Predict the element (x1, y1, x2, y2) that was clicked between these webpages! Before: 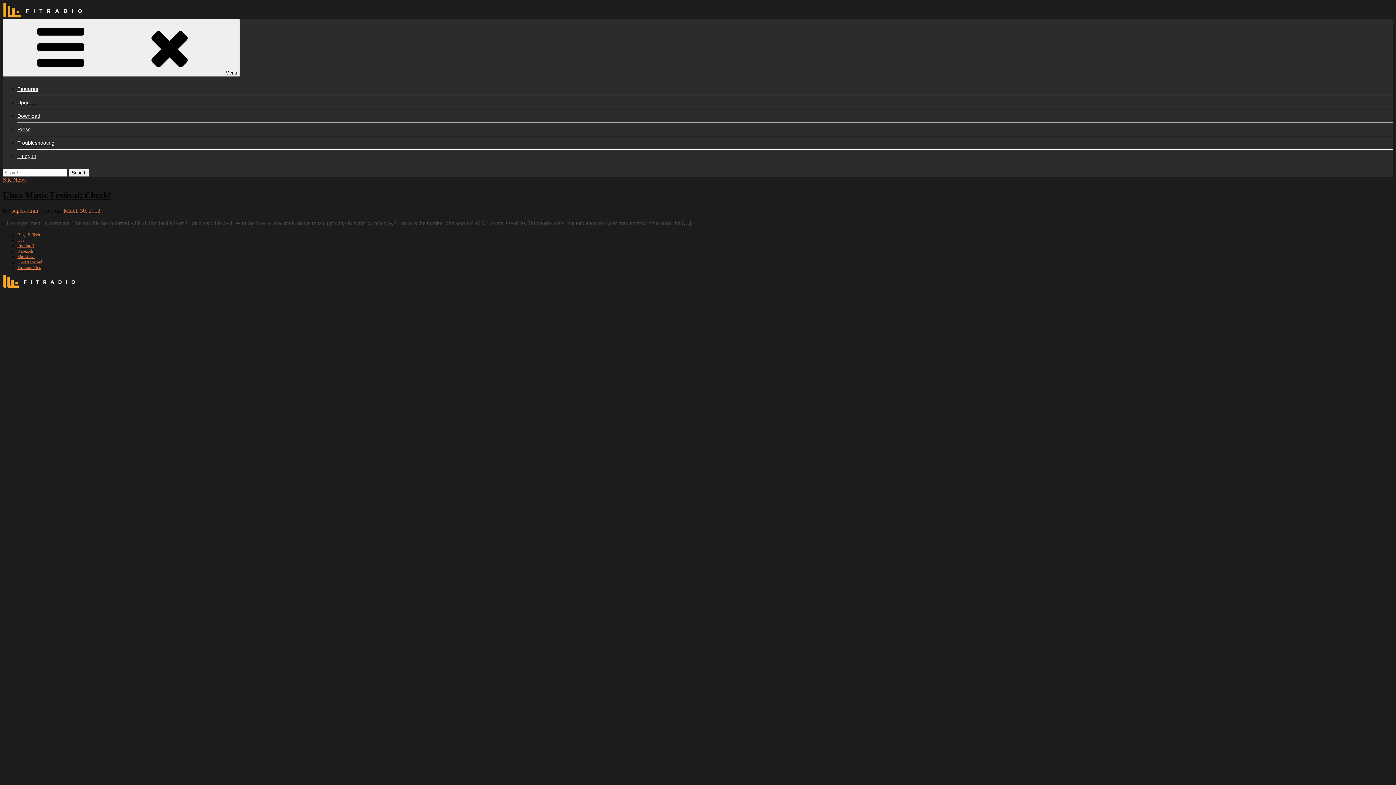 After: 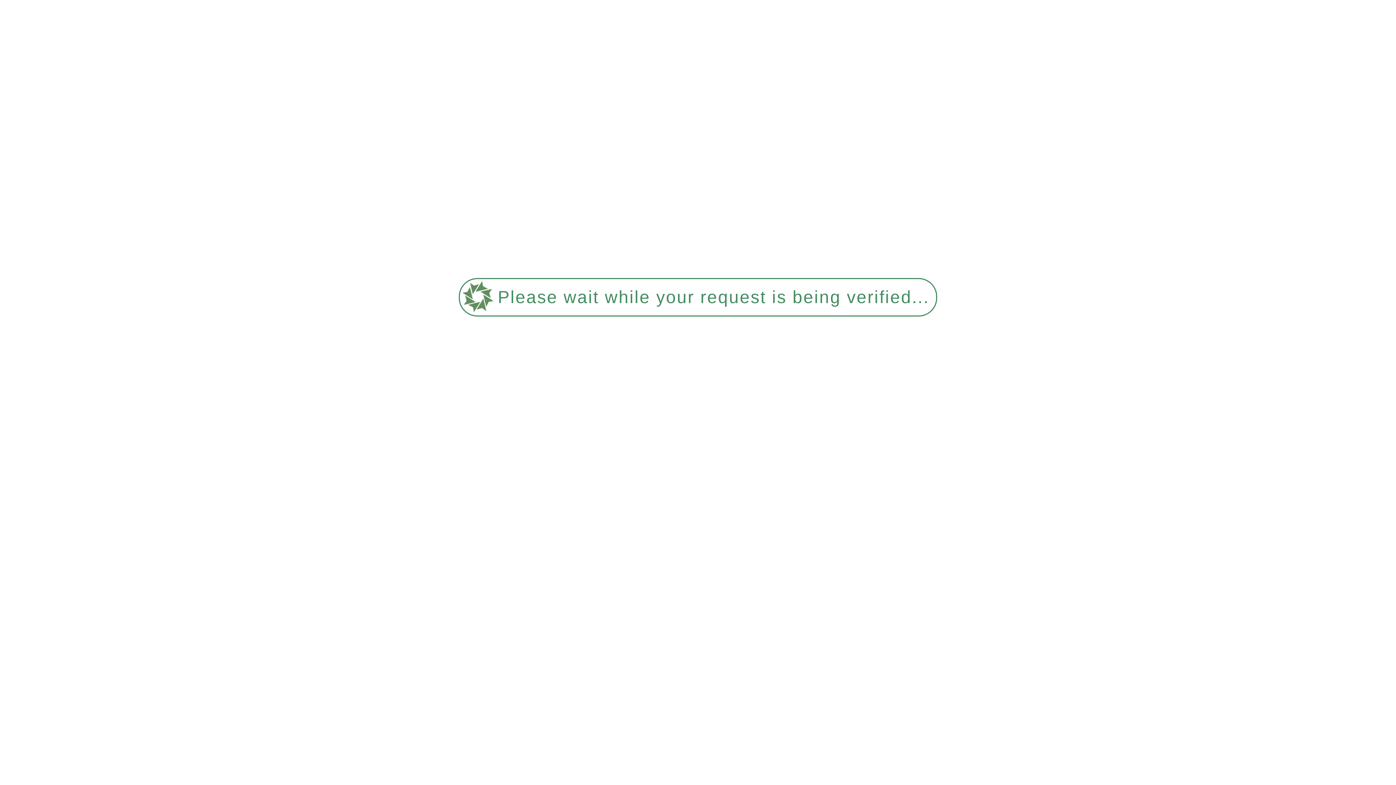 Action: label: Workout Tips bbox: (17, 265, 41, 270)